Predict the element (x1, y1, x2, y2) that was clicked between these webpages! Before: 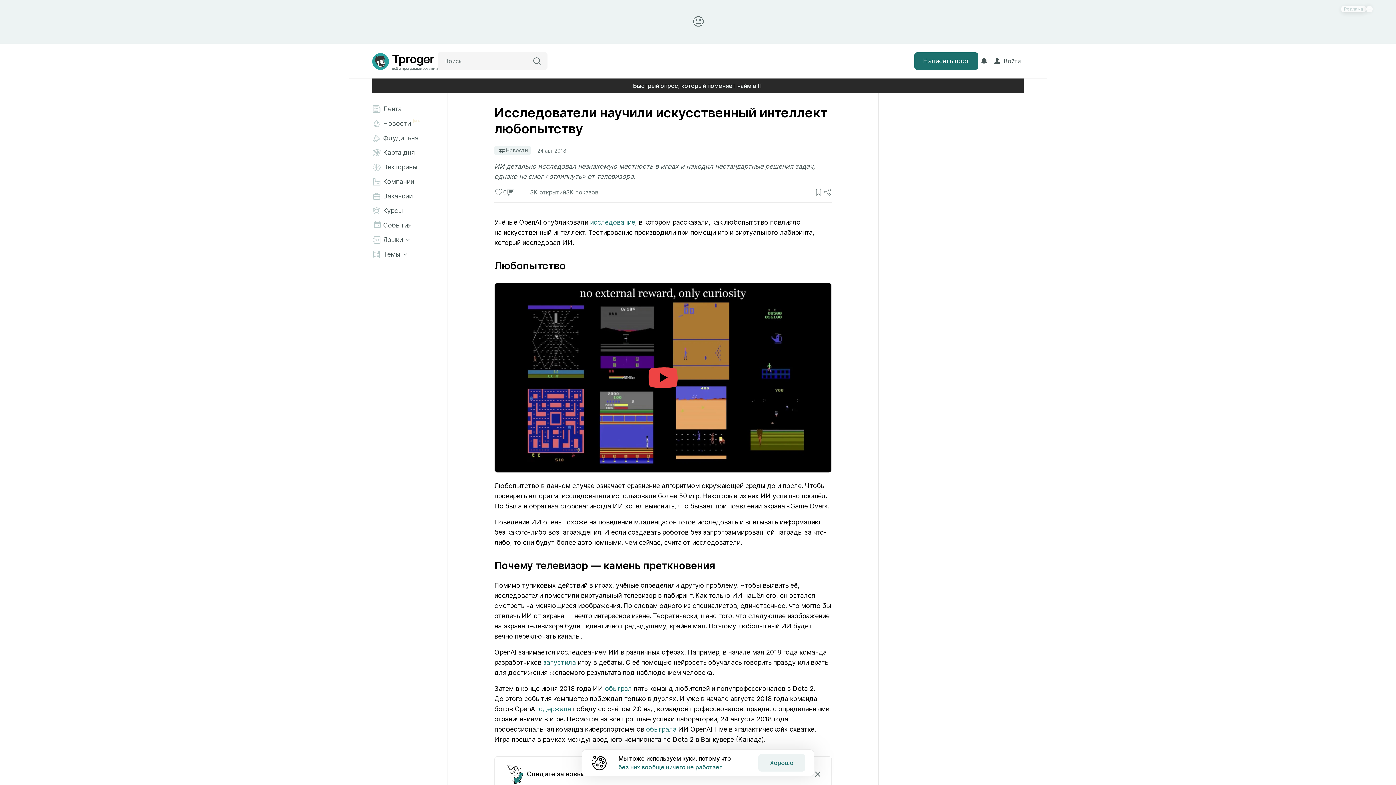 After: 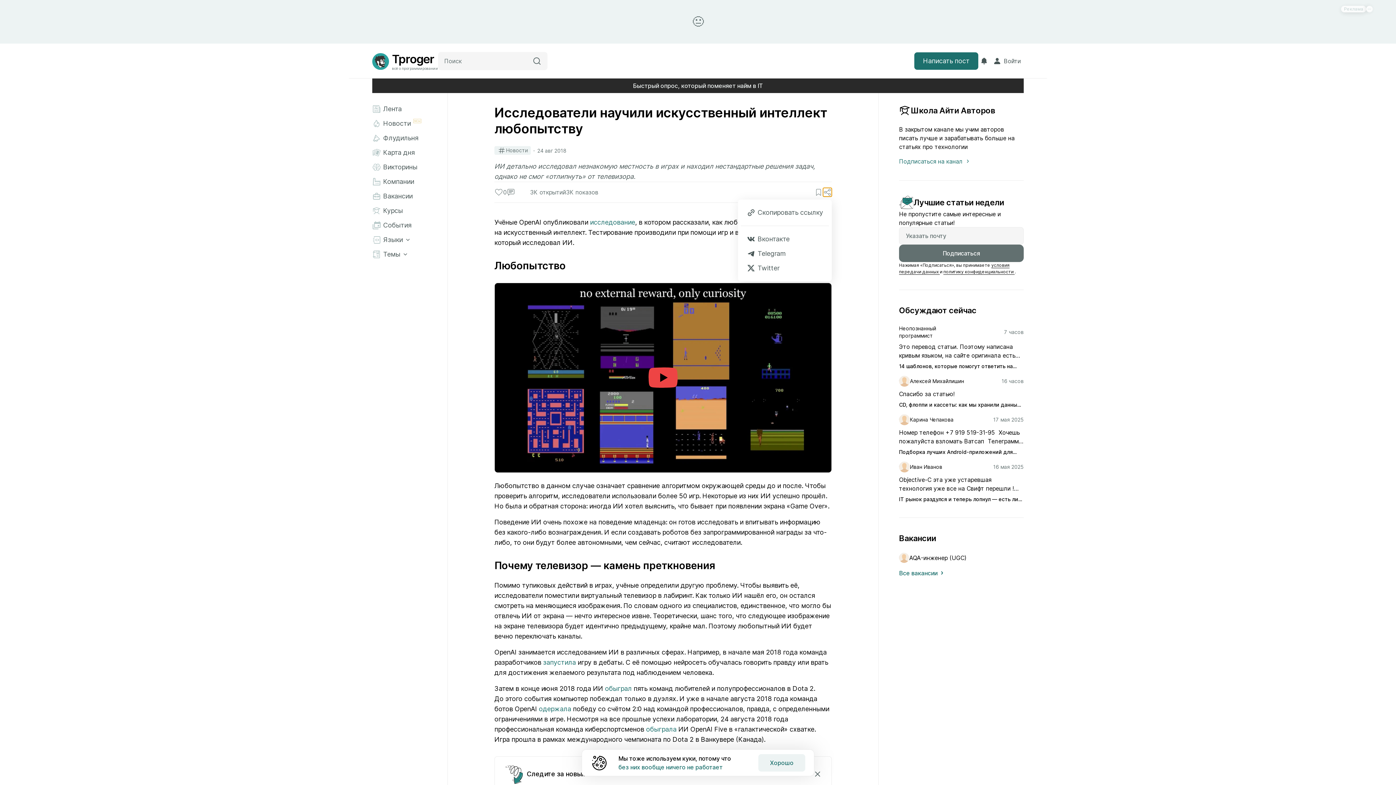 Action: bbox: (823, 188, 832, 196)